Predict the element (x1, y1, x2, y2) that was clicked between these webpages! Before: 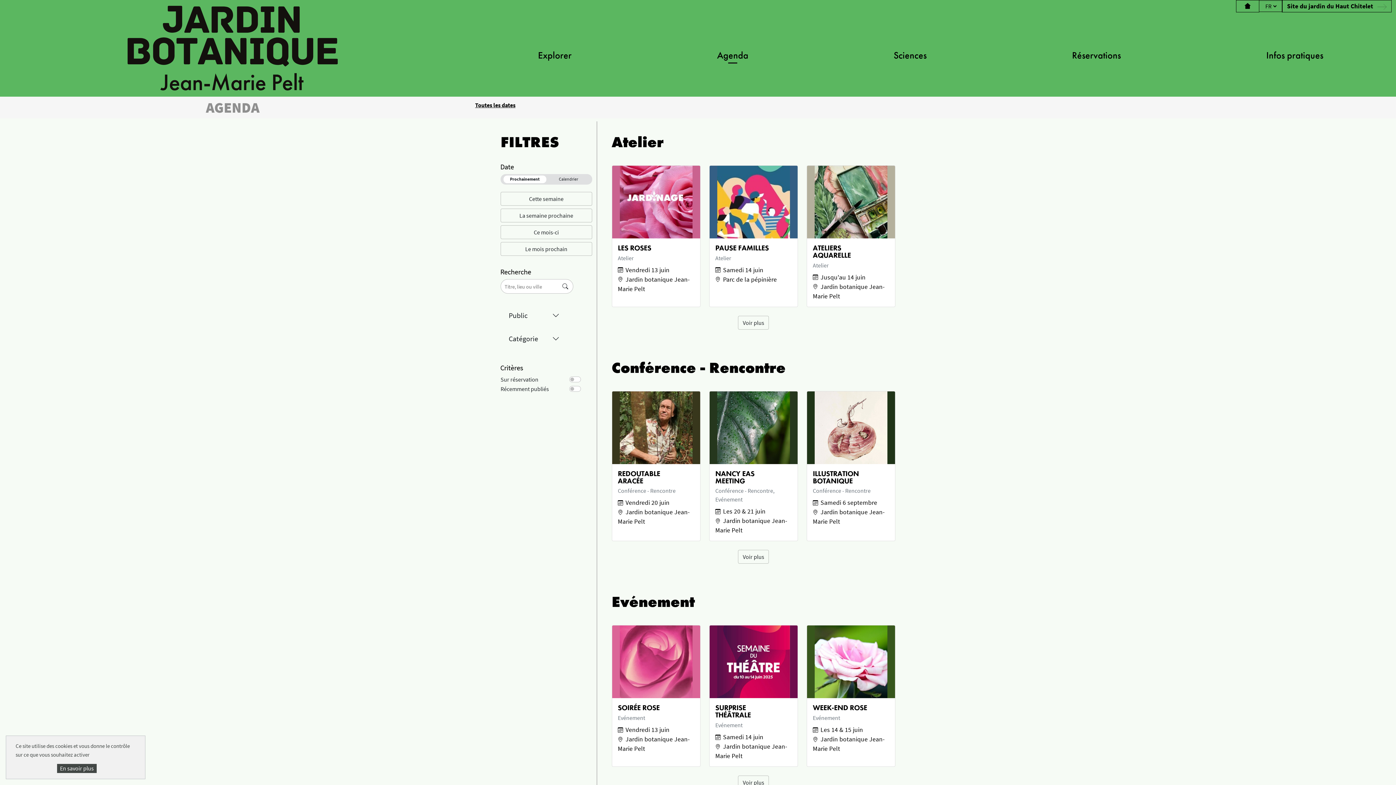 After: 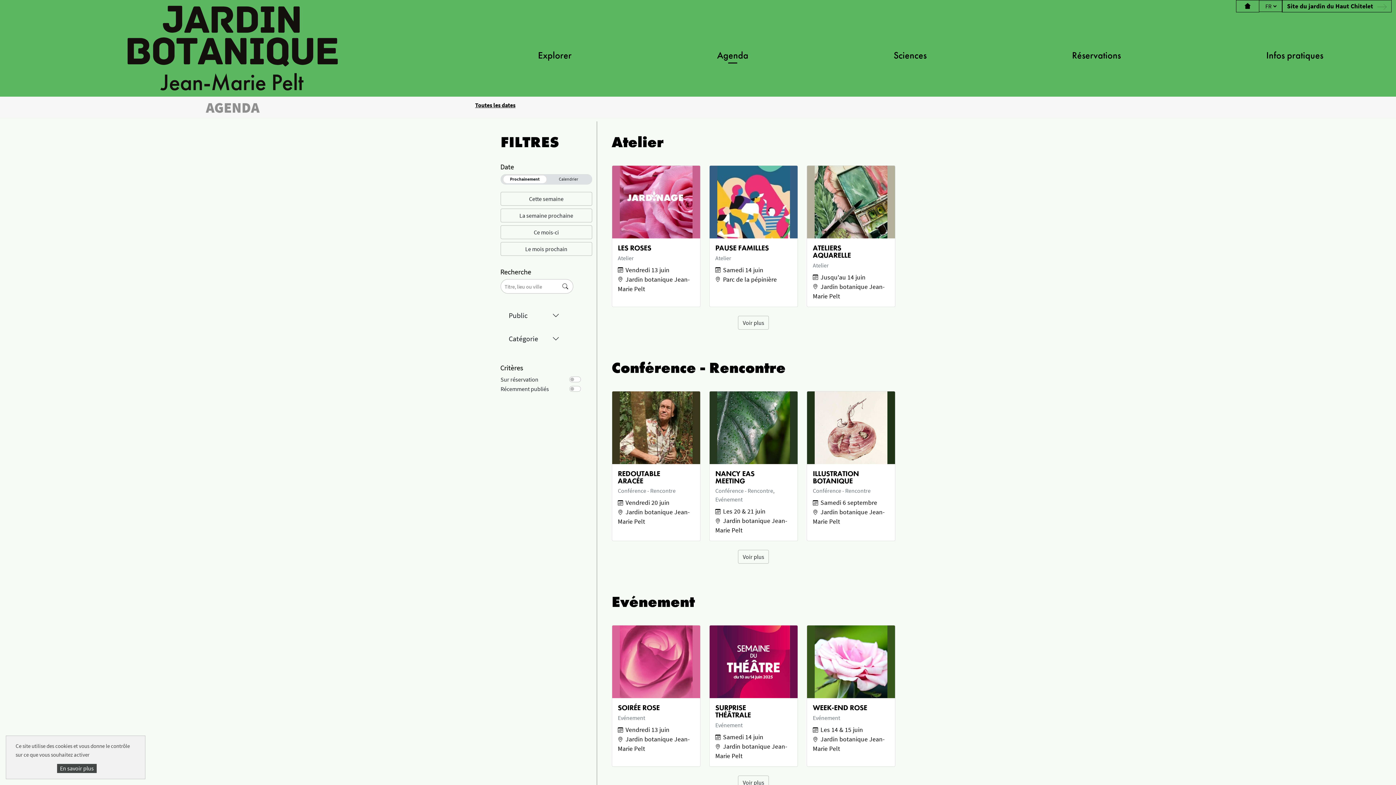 Action: label: AGENDA bbox: (205, 98, 259, 116)